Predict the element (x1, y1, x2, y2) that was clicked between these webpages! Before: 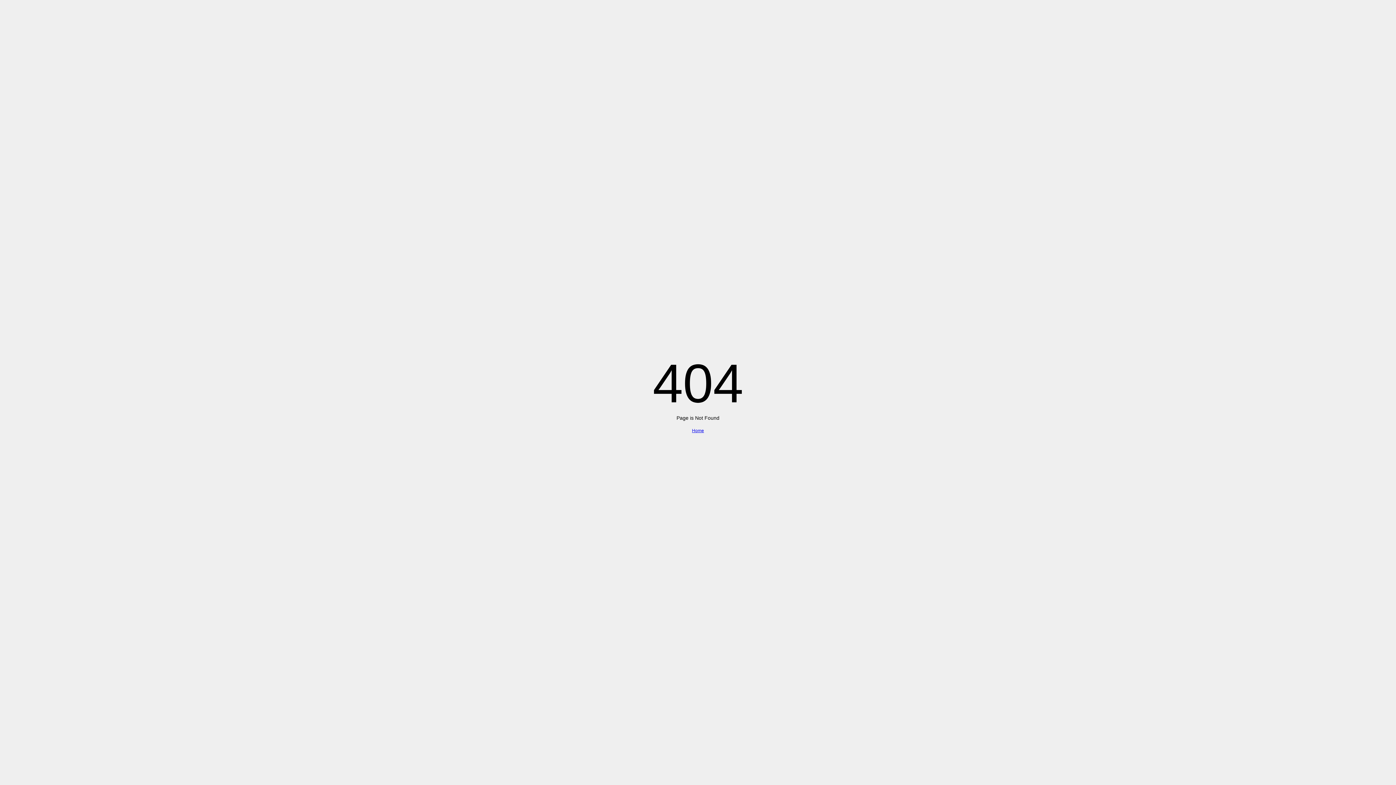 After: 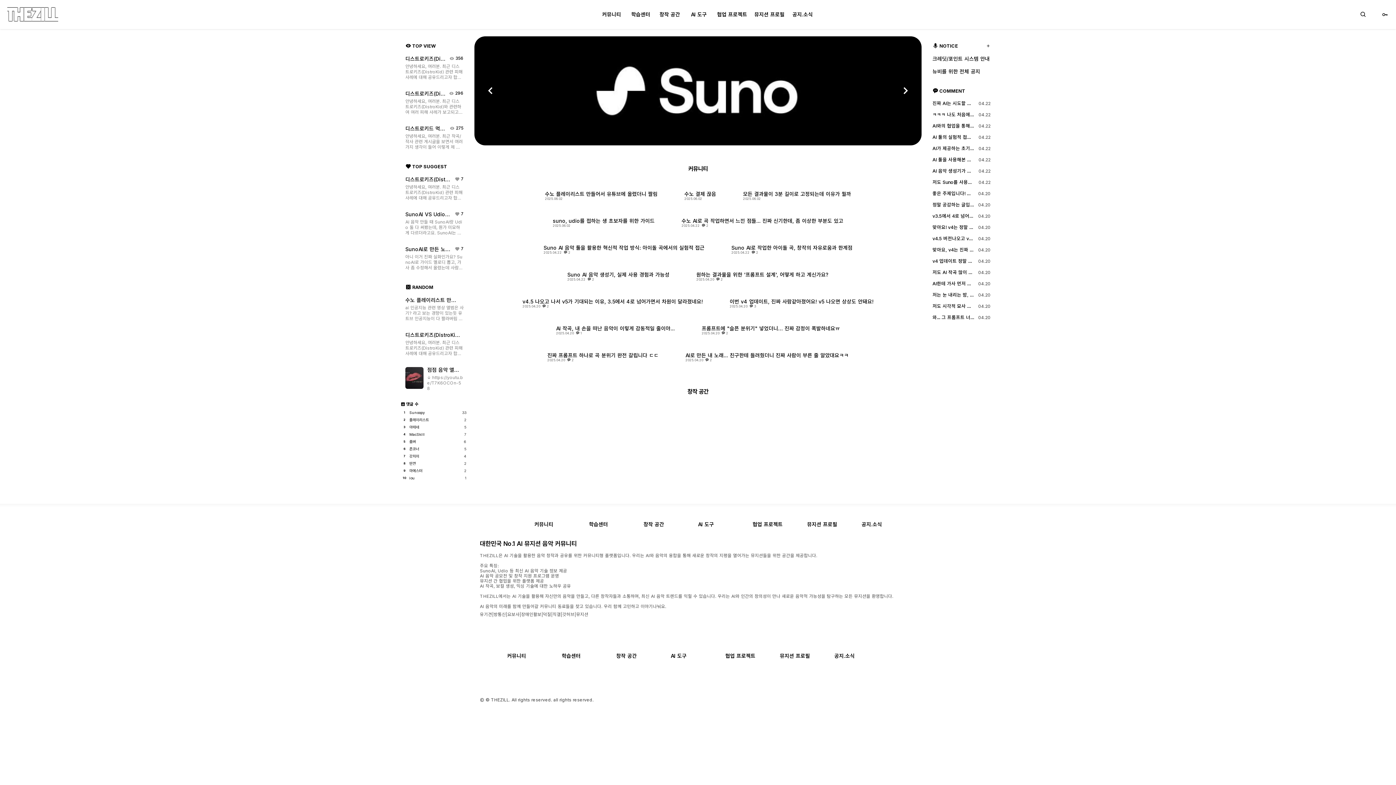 Action: bbox: (692, 428, 704, 433) label: Home